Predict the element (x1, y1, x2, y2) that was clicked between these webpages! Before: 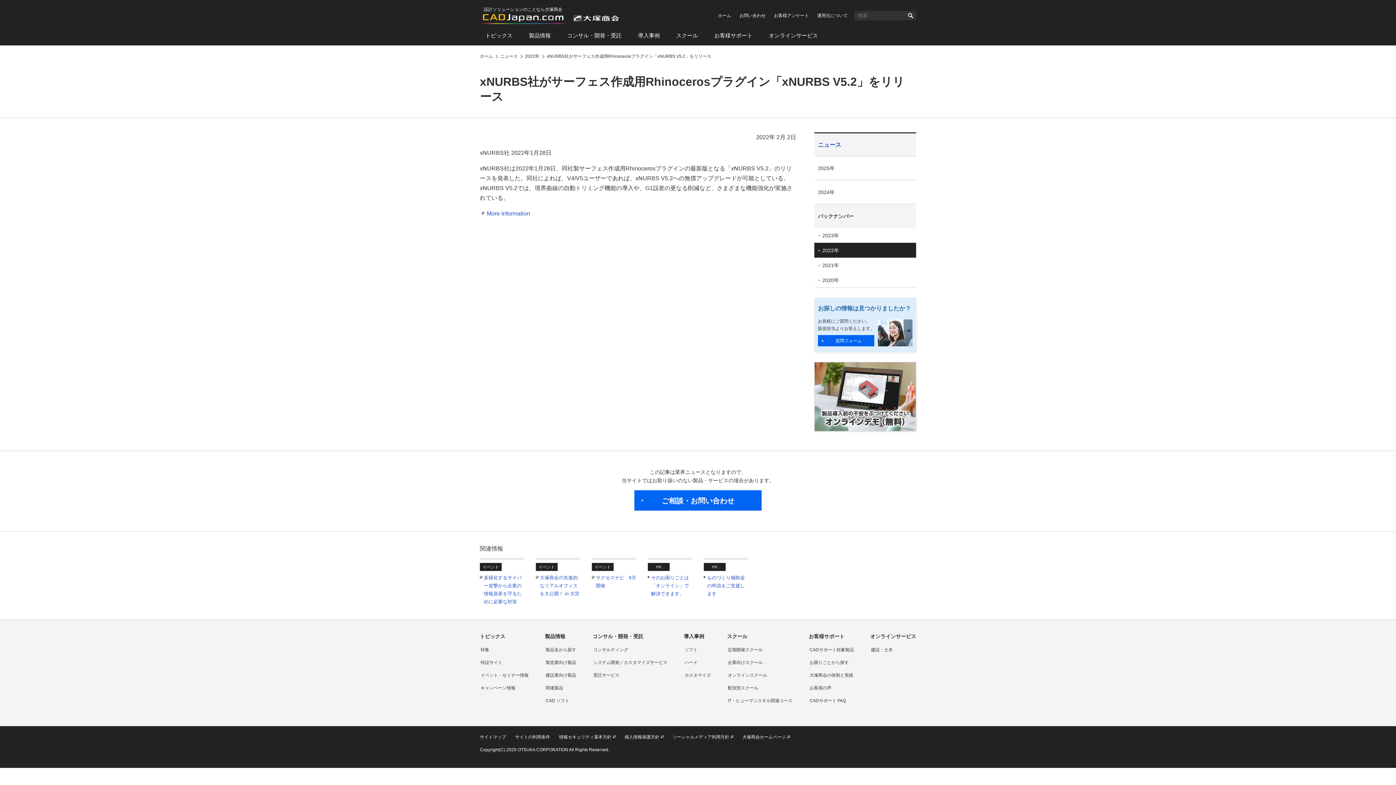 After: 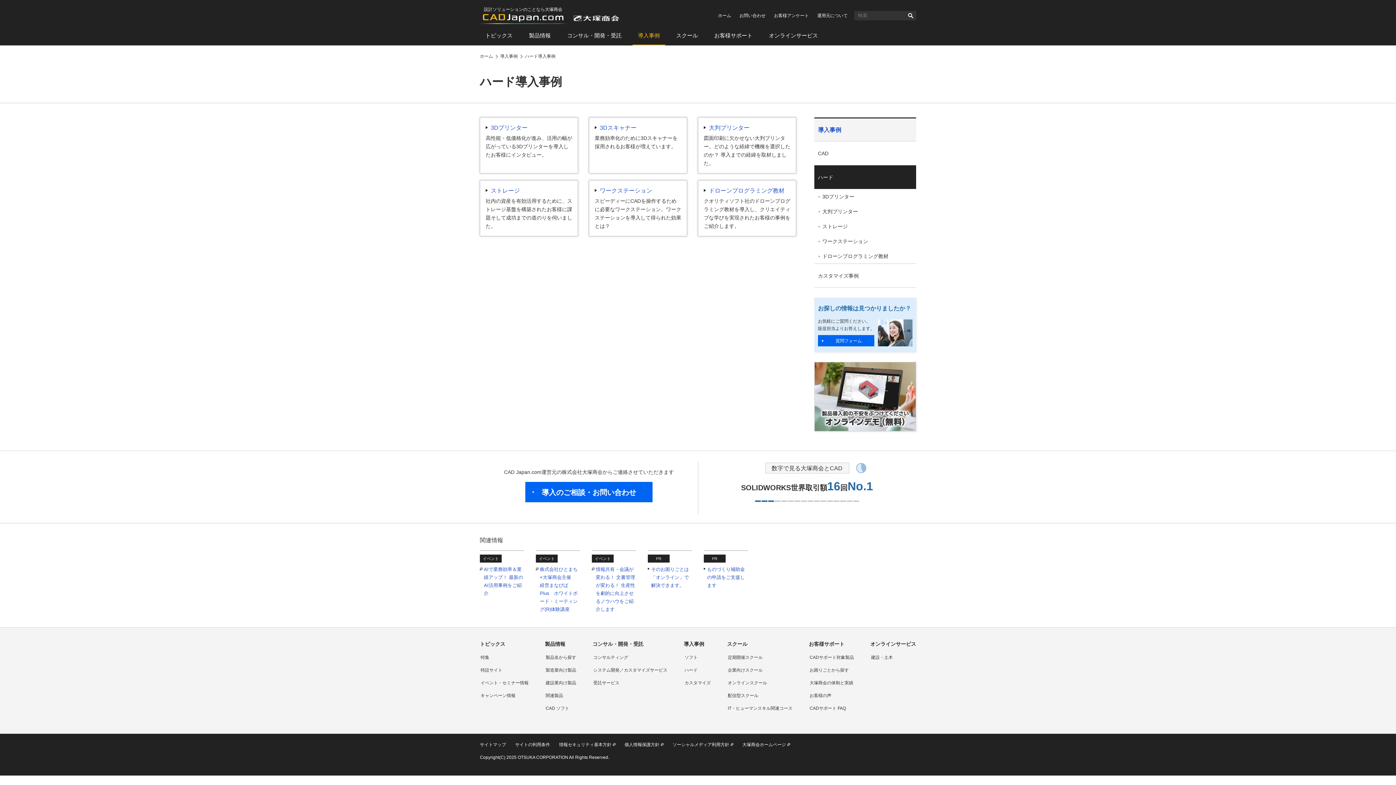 Action: bbox: (684, 660, 697, 665) label: ハード